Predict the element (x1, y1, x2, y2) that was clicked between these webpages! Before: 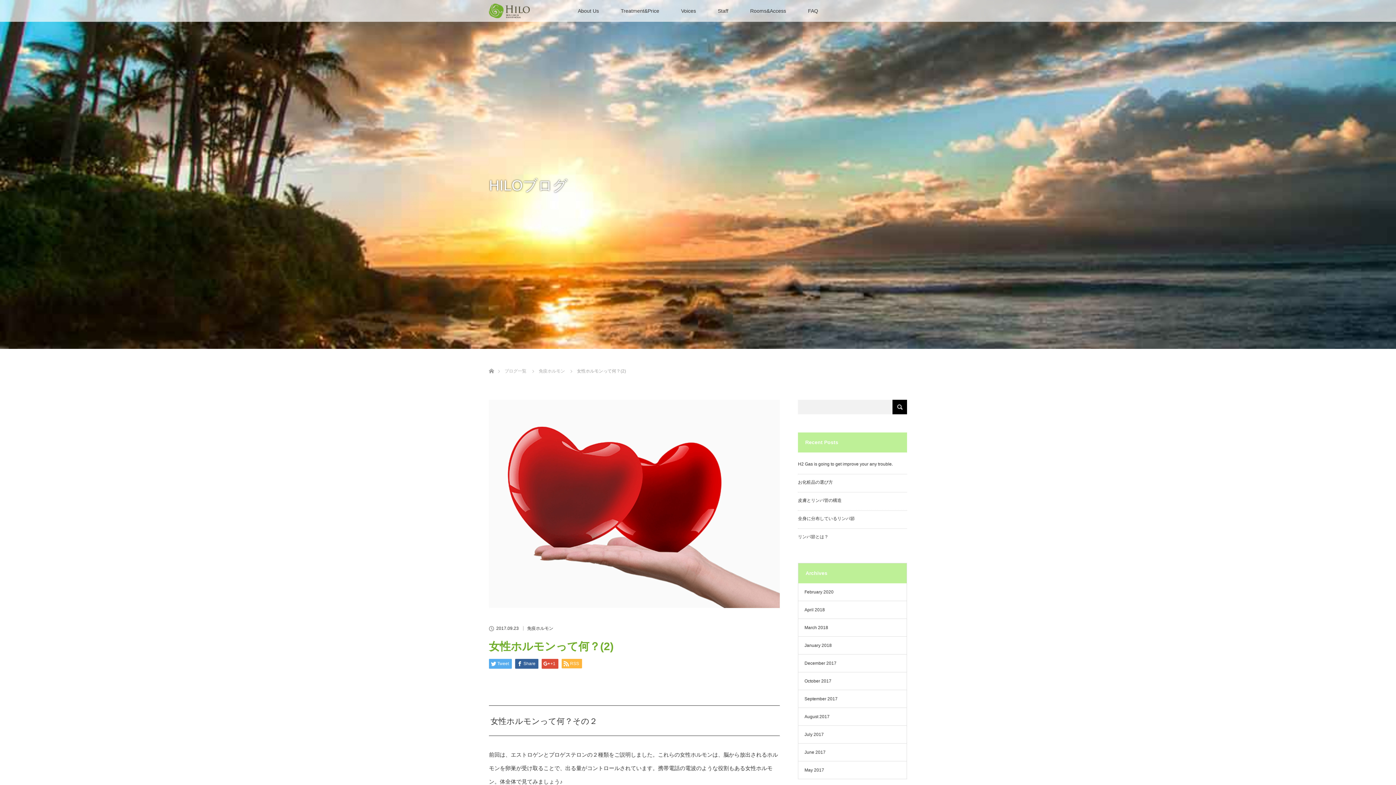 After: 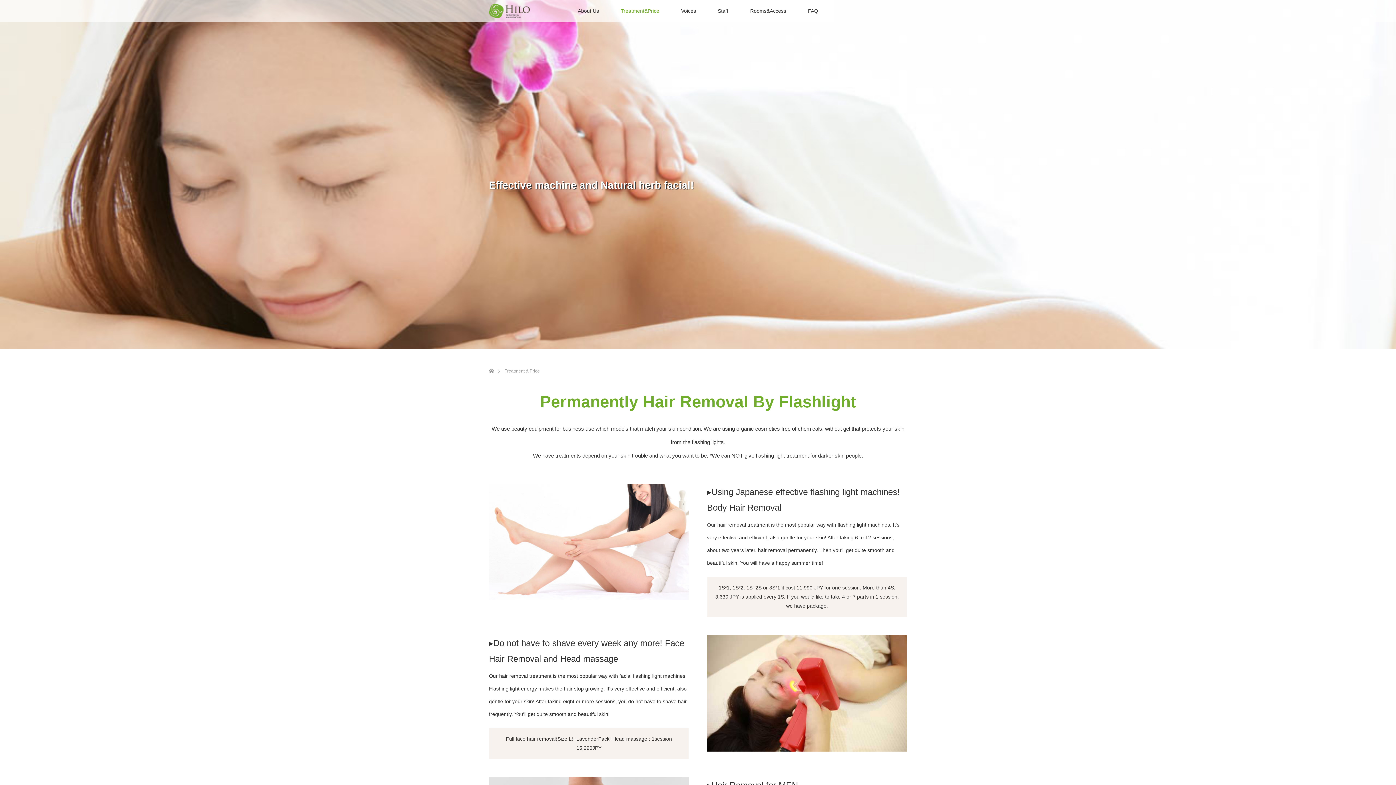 Action: bbox: (610, 0, 670, 21) label: Treatment&Price